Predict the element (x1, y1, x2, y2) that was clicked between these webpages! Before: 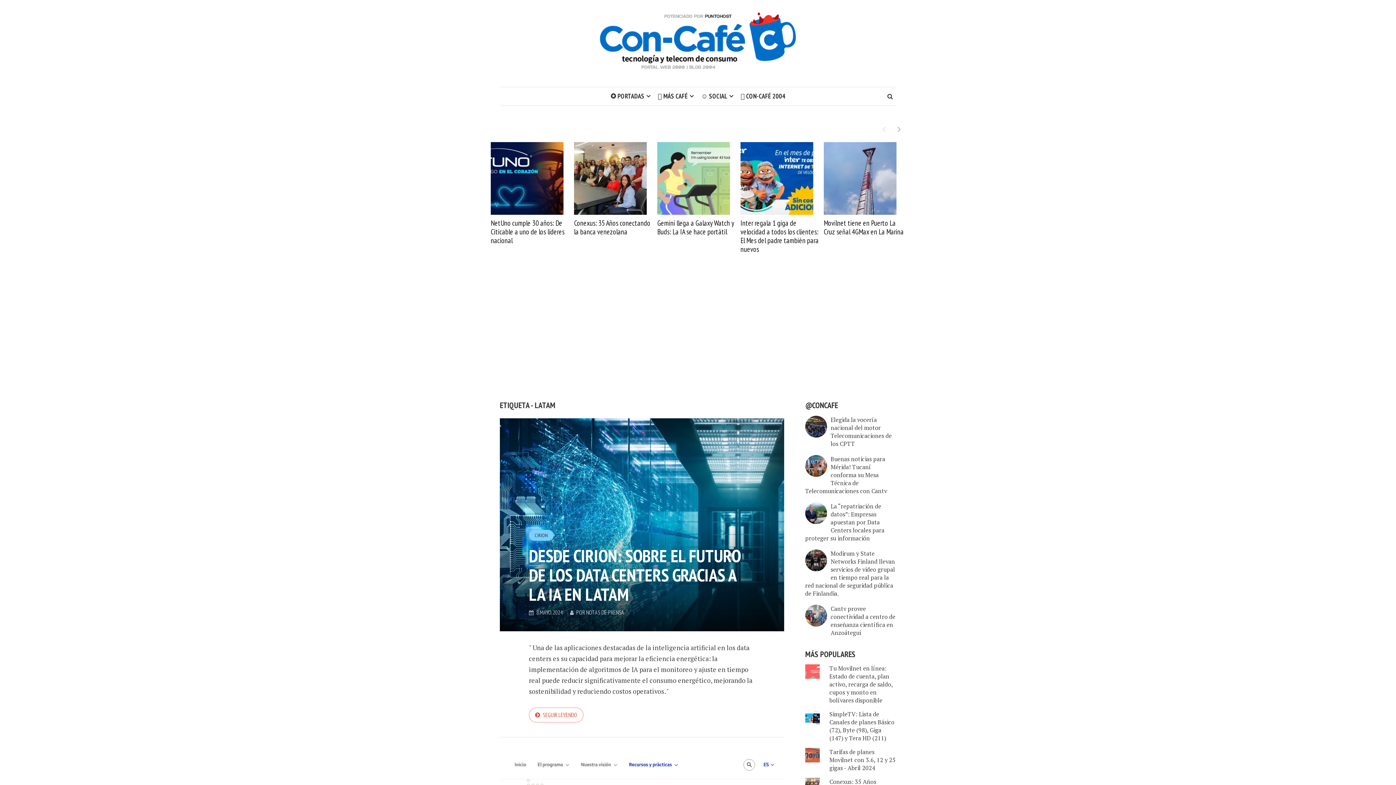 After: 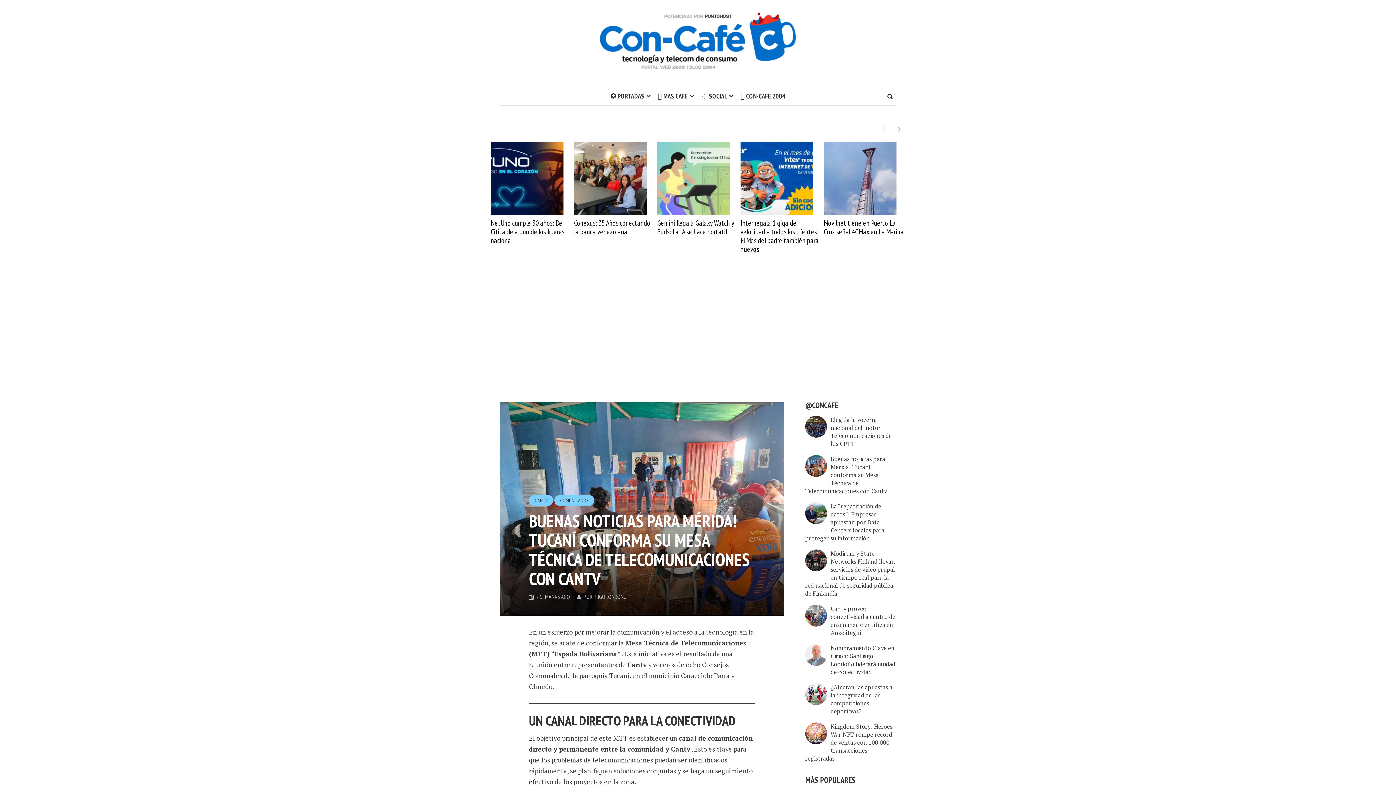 Action: bbox: (805, 455, 887, 495) label: Buenas noticias para Mérida! Tucaní conforma su Mesa Técnica de Telecomunicaciones con Cantv